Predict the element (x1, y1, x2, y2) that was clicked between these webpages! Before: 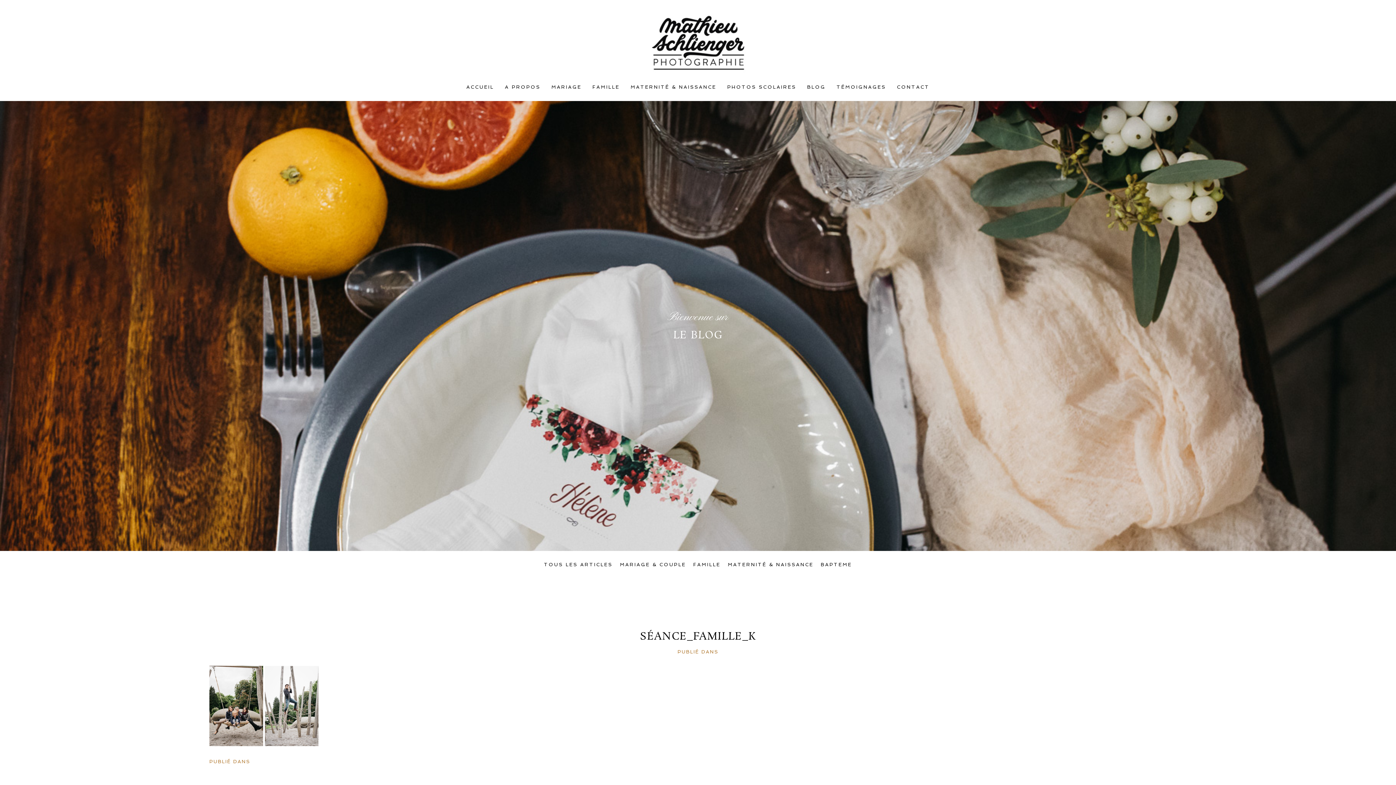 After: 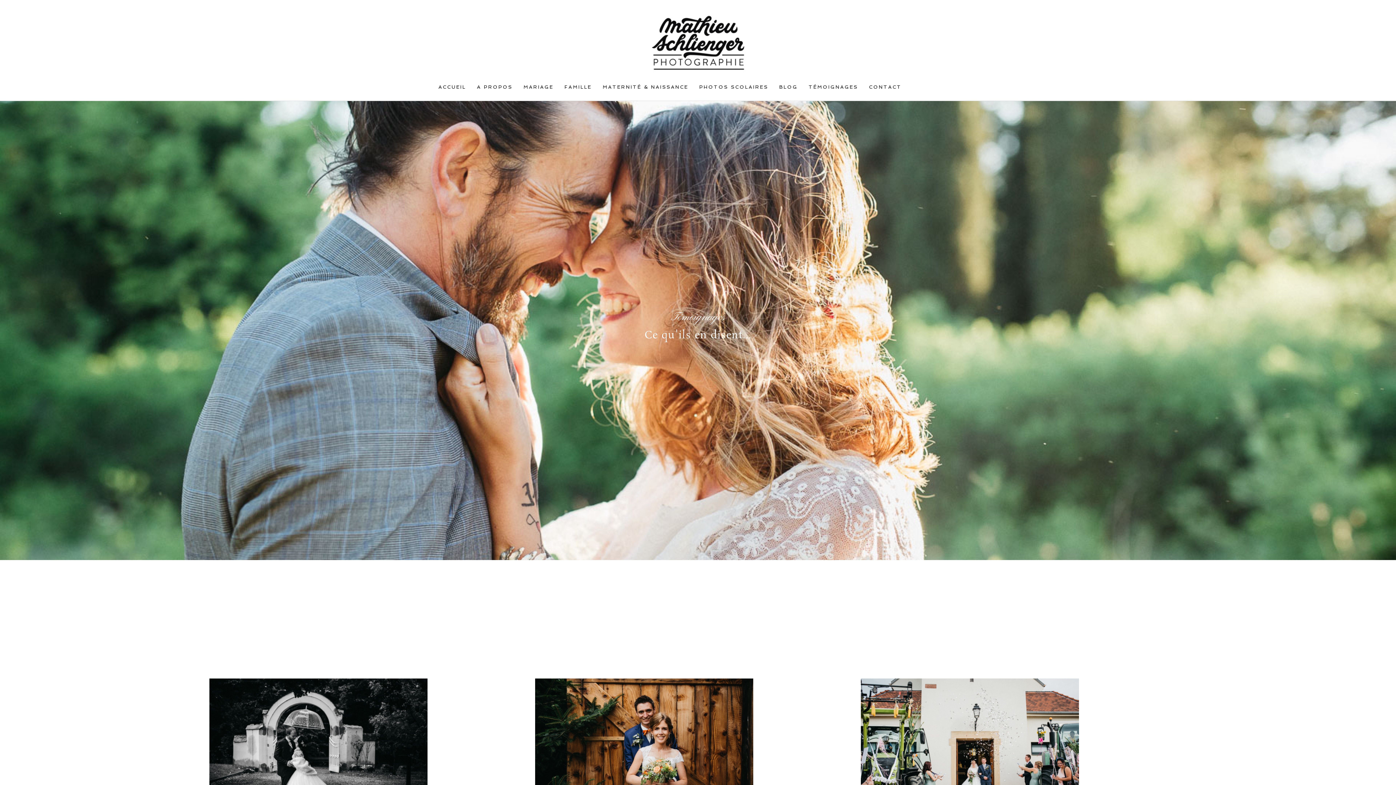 Action: label: TÉMOIGNAGES bbox: (836, 84, 886, 89)